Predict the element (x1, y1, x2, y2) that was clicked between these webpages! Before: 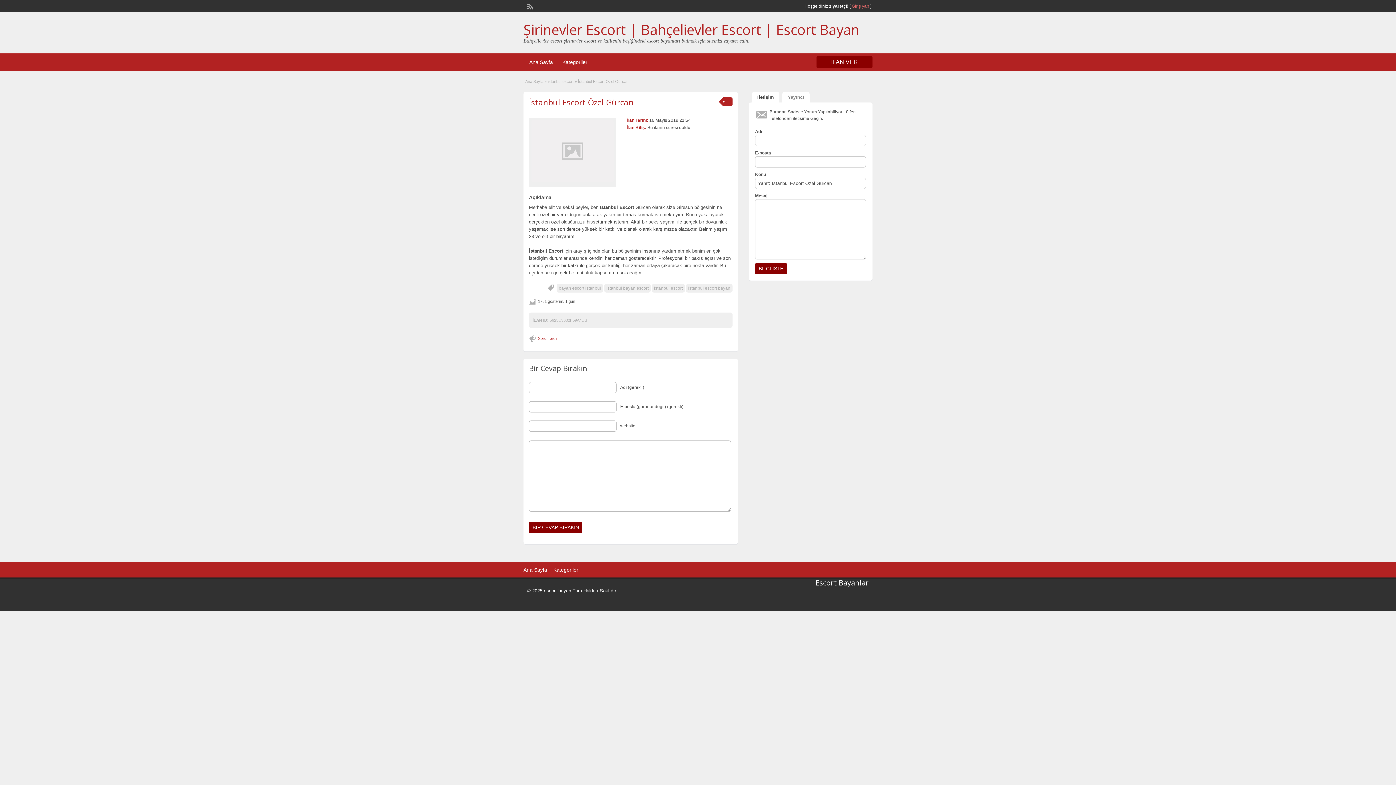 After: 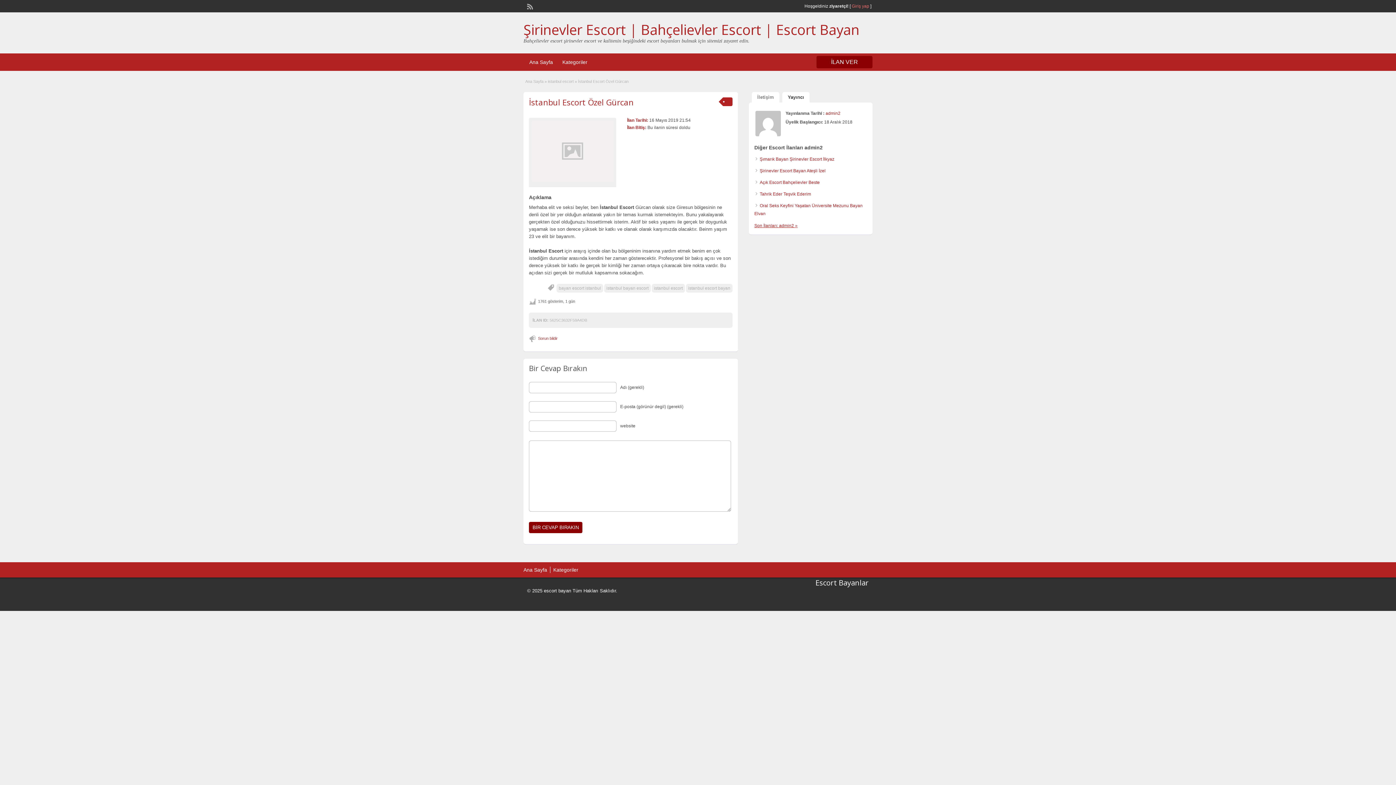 Action: bbox: (782, 92, 809, 102) label: Yayıncı